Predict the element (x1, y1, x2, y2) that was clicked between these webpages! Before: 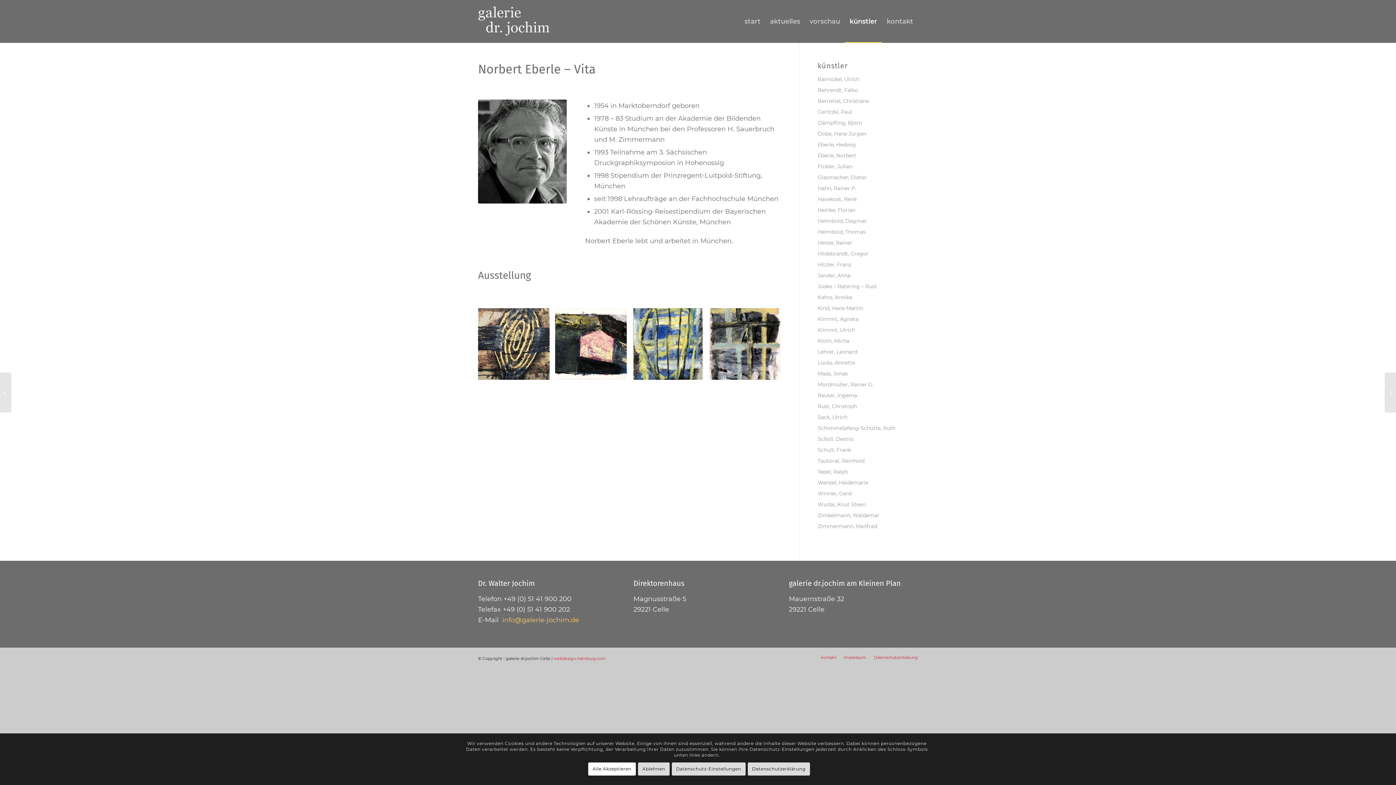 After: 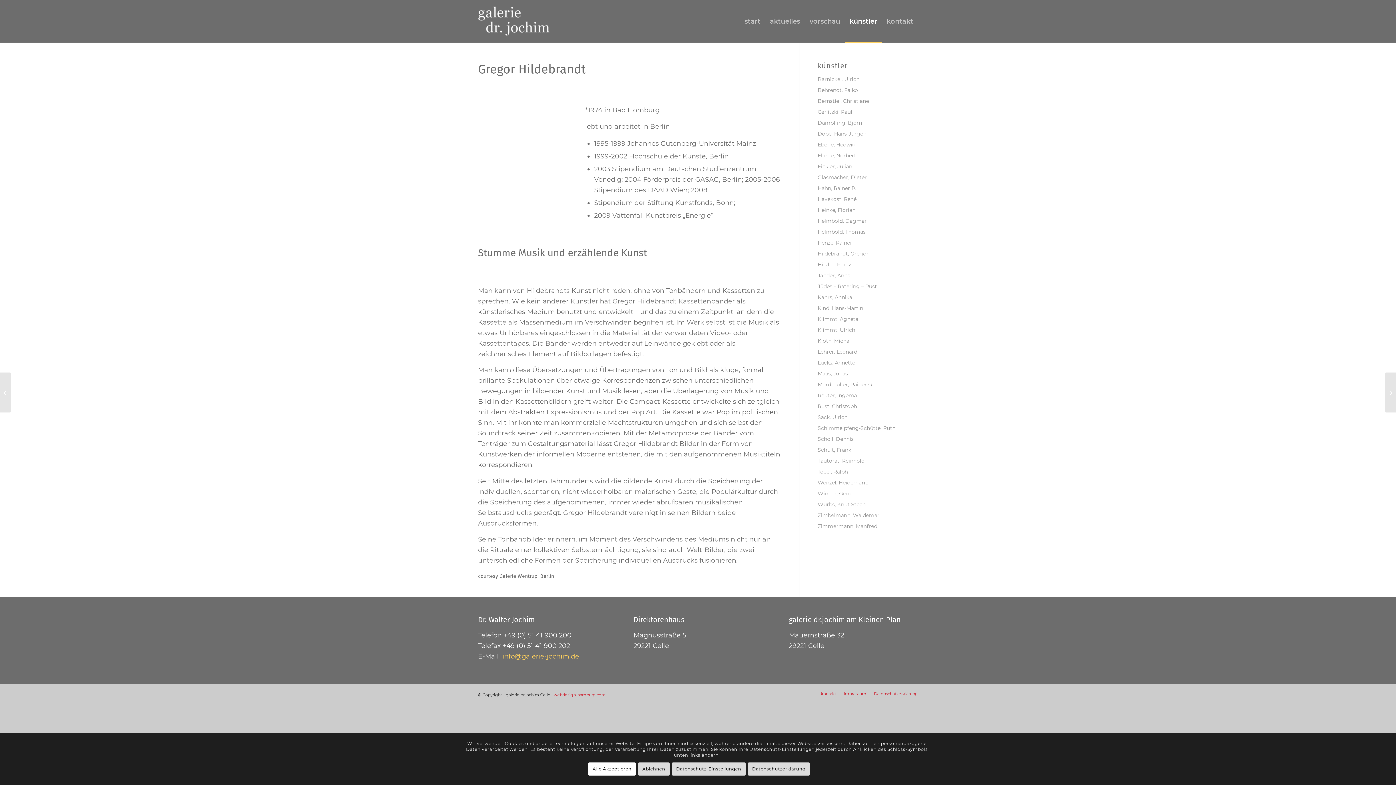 Action: bbox: (817, 250, 868, 257) label: Hildebrandt, Gregor